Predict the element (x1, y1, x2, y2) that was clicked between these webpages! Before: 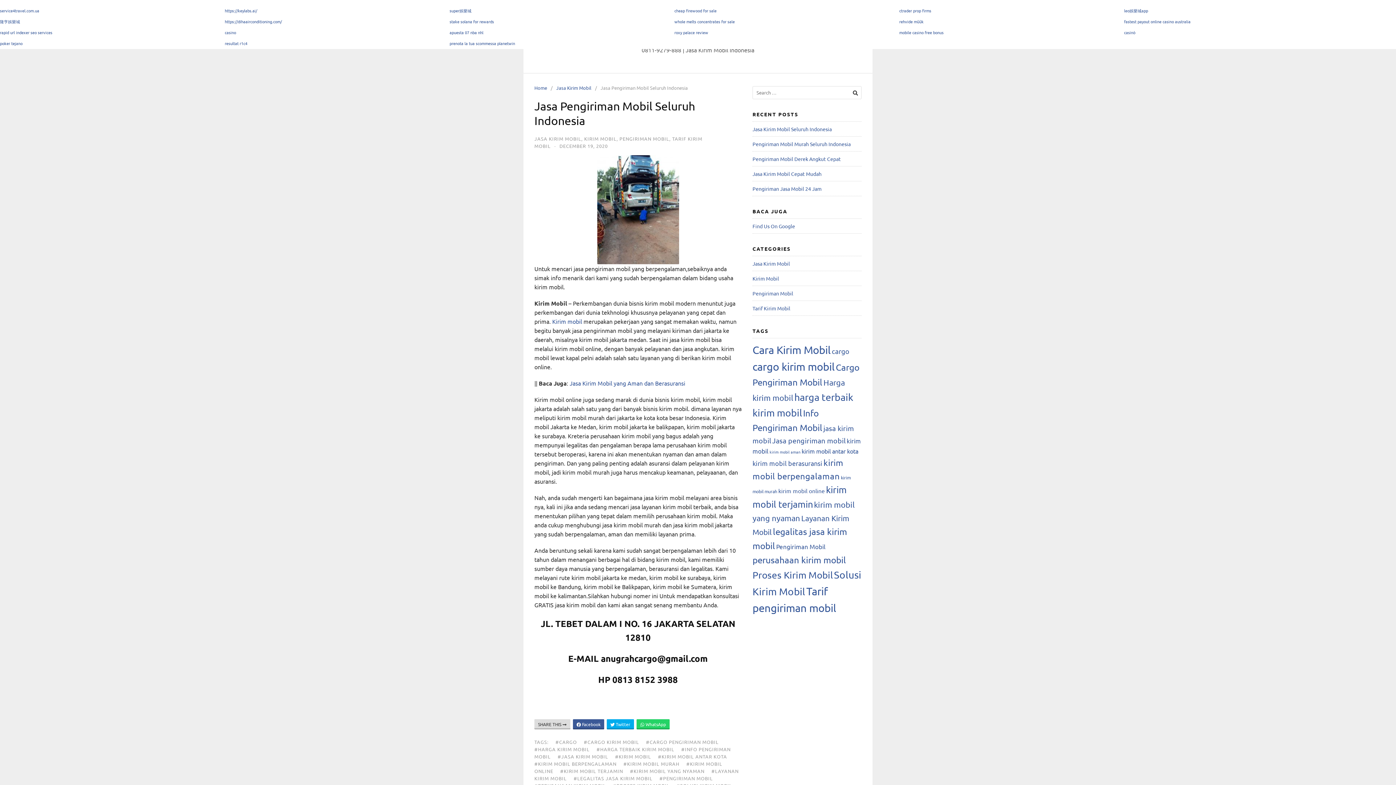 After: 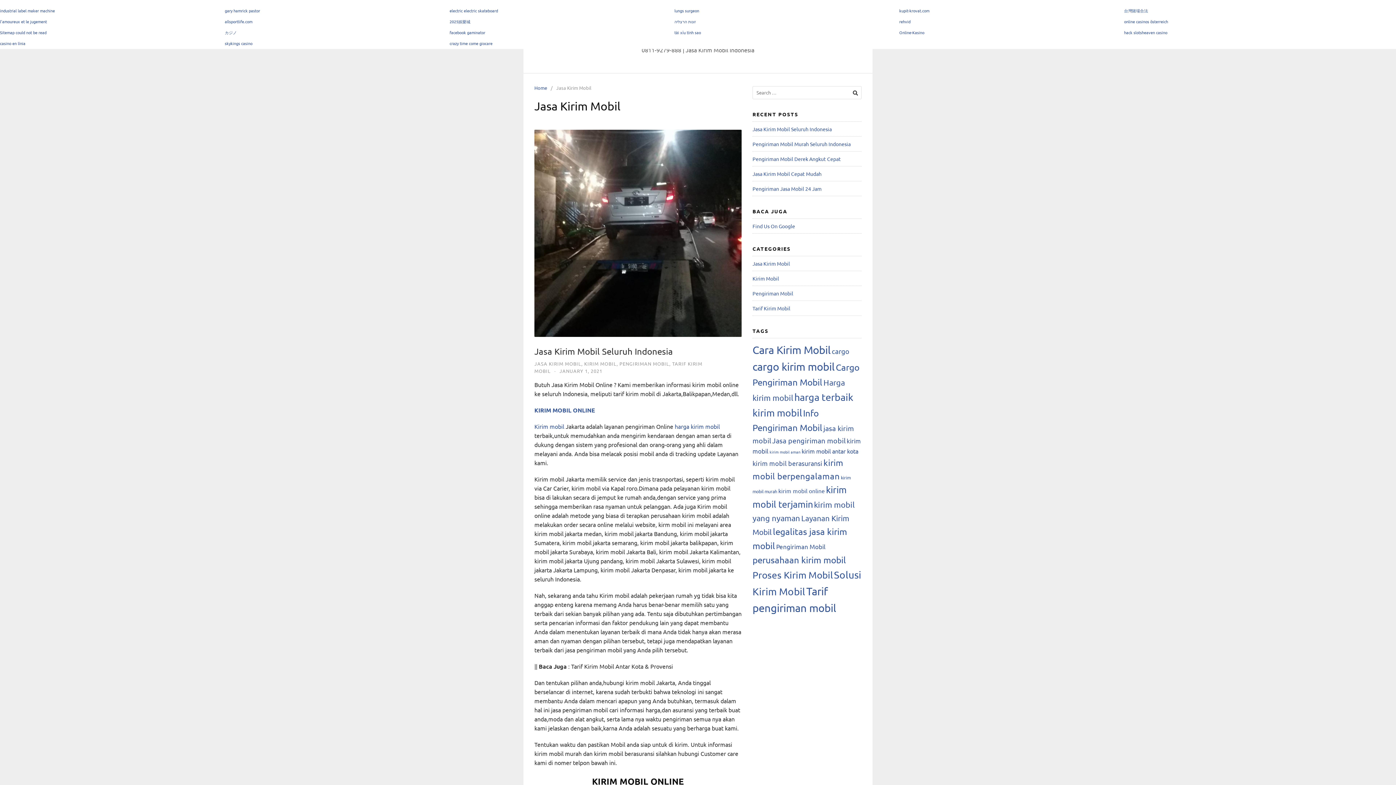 Action: label: Jasa Kirim Mobil bbox: (556, 84, 595, 90)